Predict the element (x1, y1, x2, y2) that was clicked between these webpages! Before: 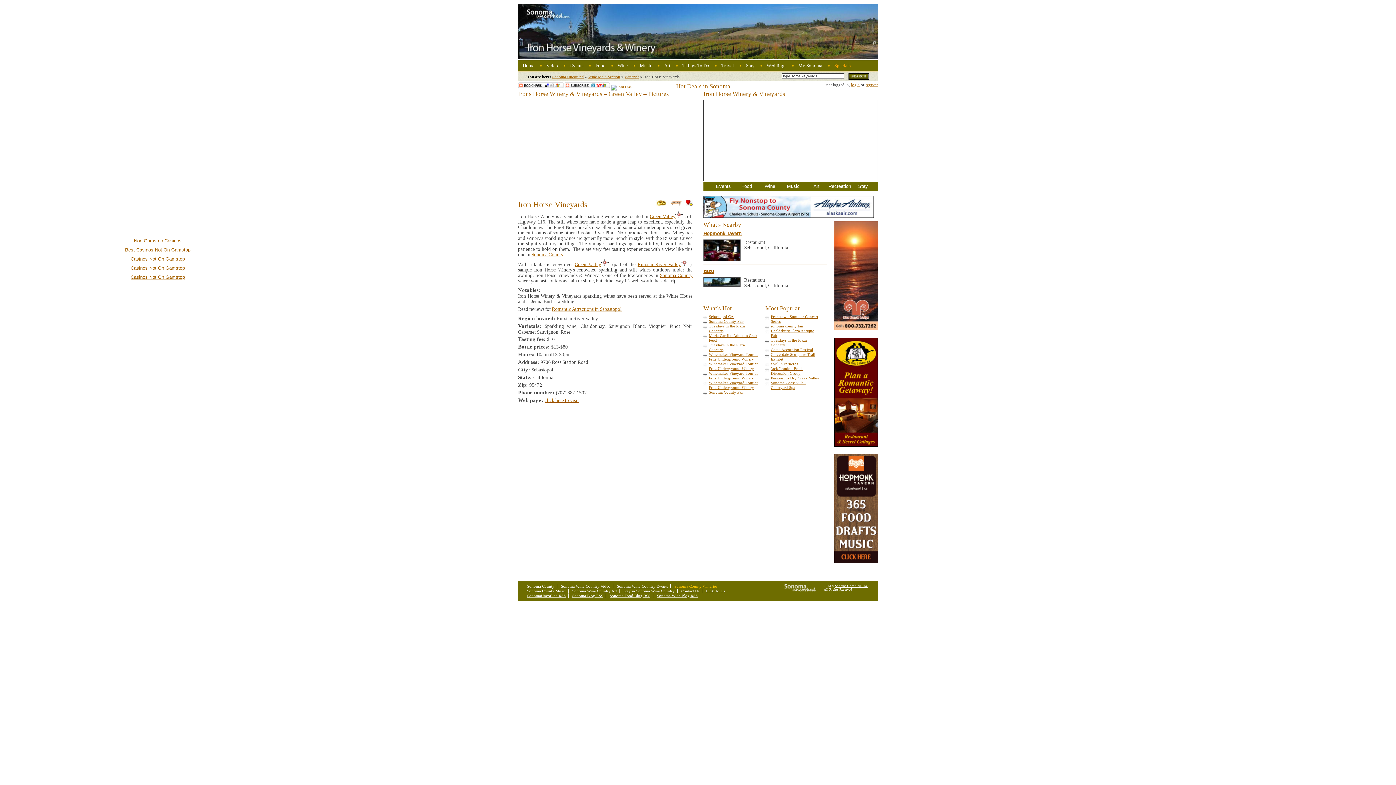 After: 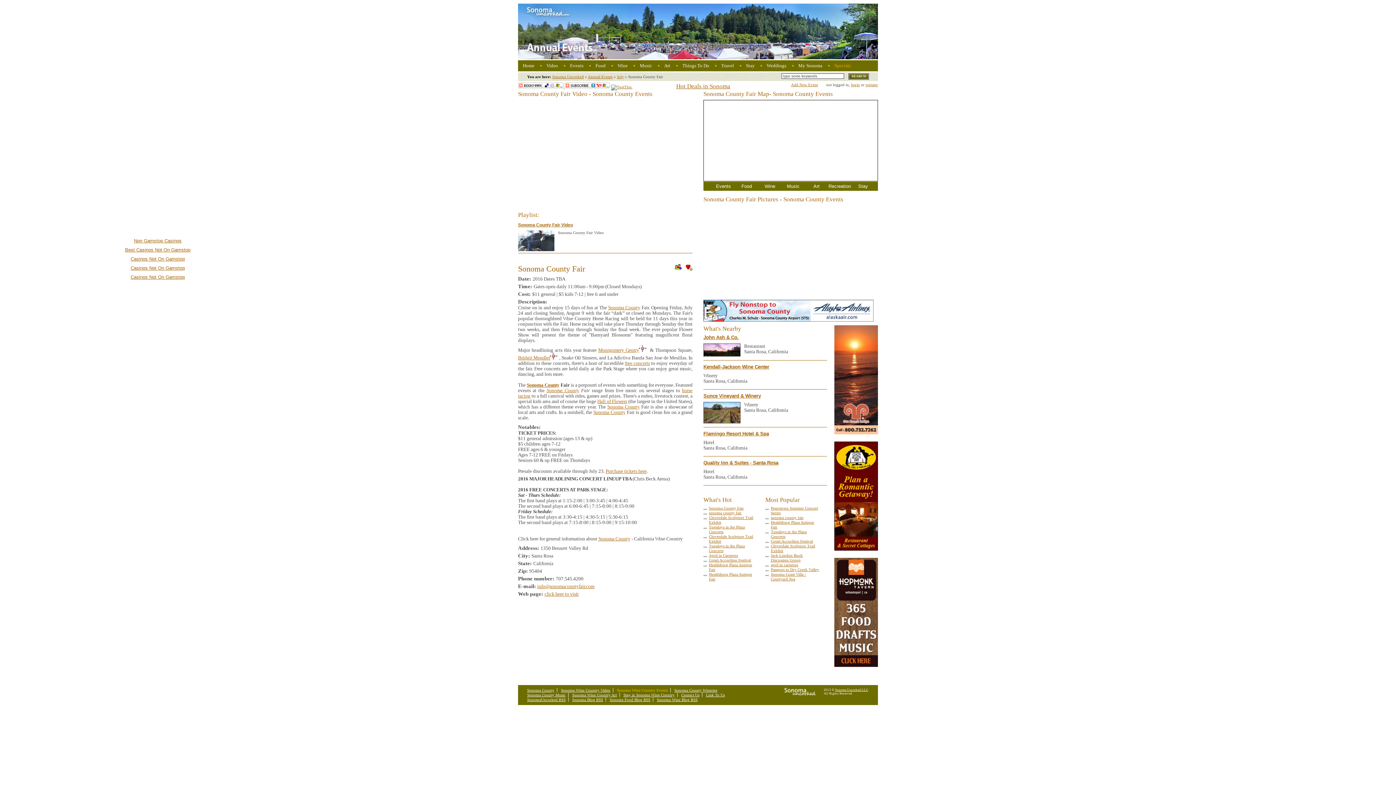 Action: bbox: (709, 319, 744, 323) label: Sonoma County Fair